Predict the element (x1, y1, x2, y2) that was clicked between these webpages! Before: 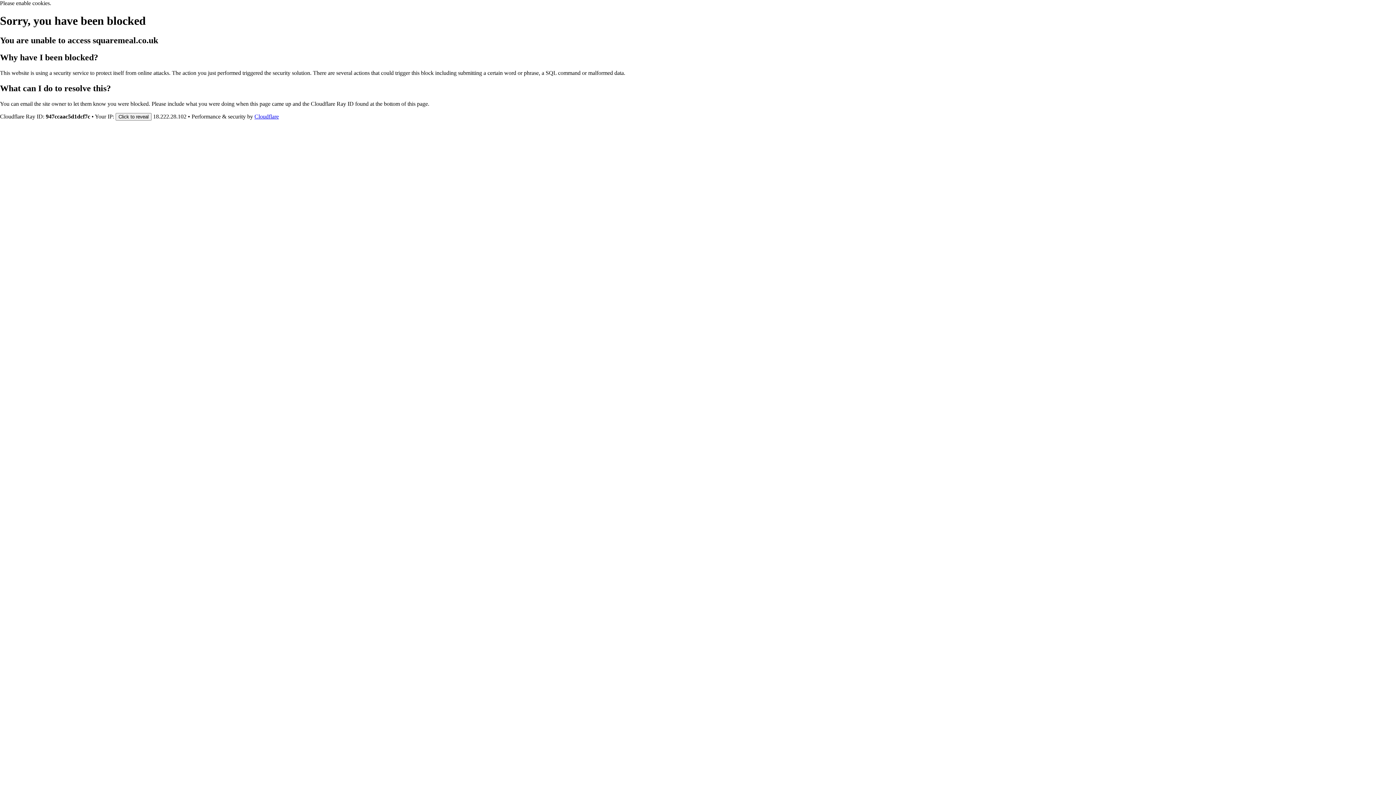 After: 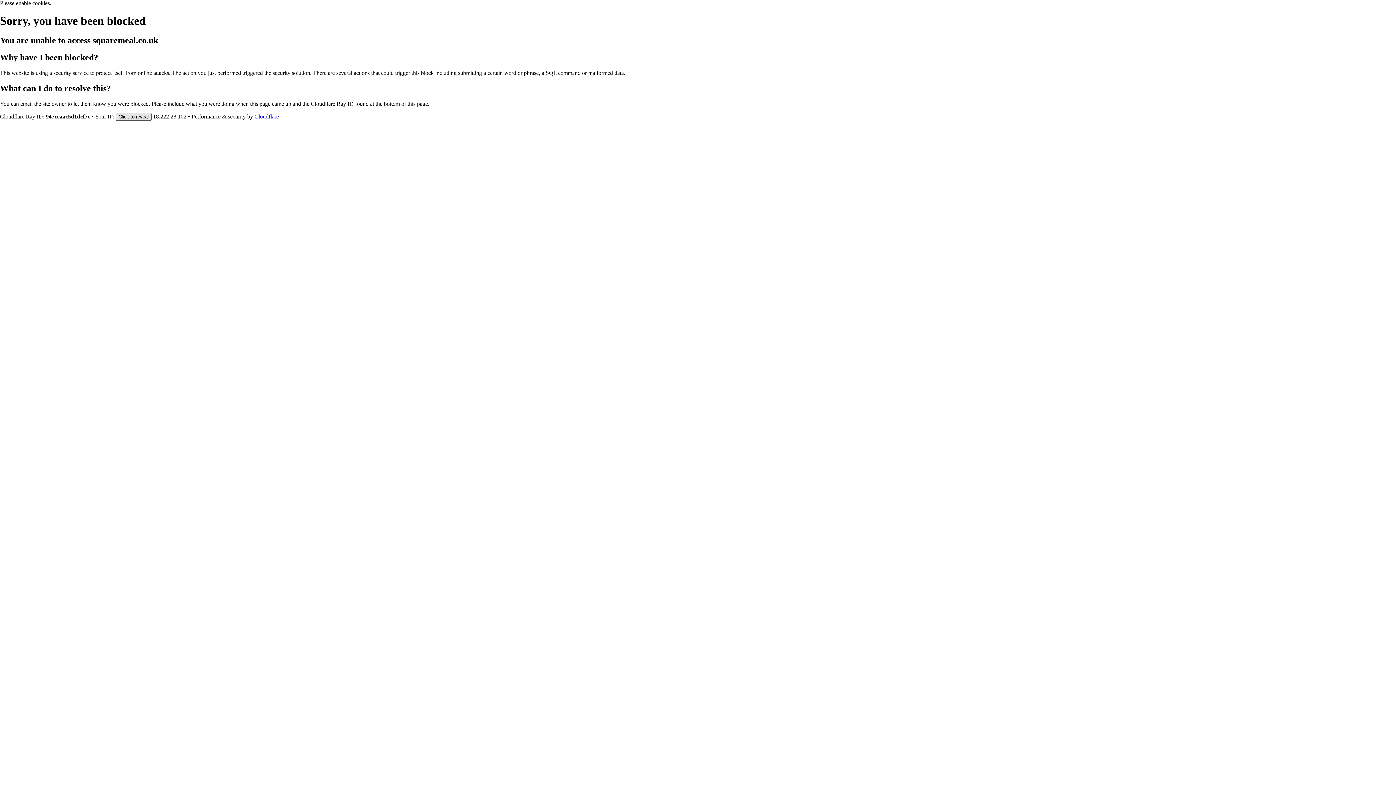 Action: bbox: (115, 112, 151, 120) label: Click to reveal